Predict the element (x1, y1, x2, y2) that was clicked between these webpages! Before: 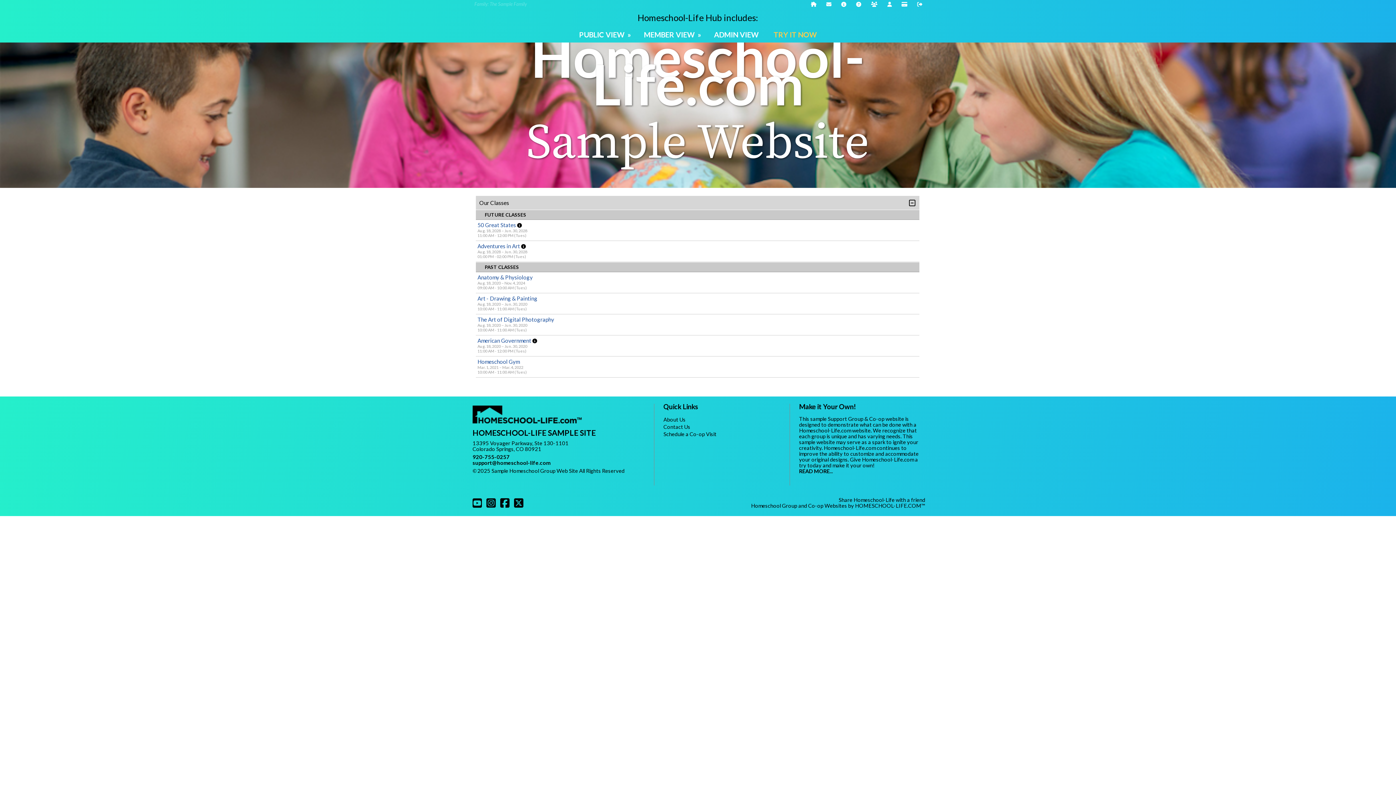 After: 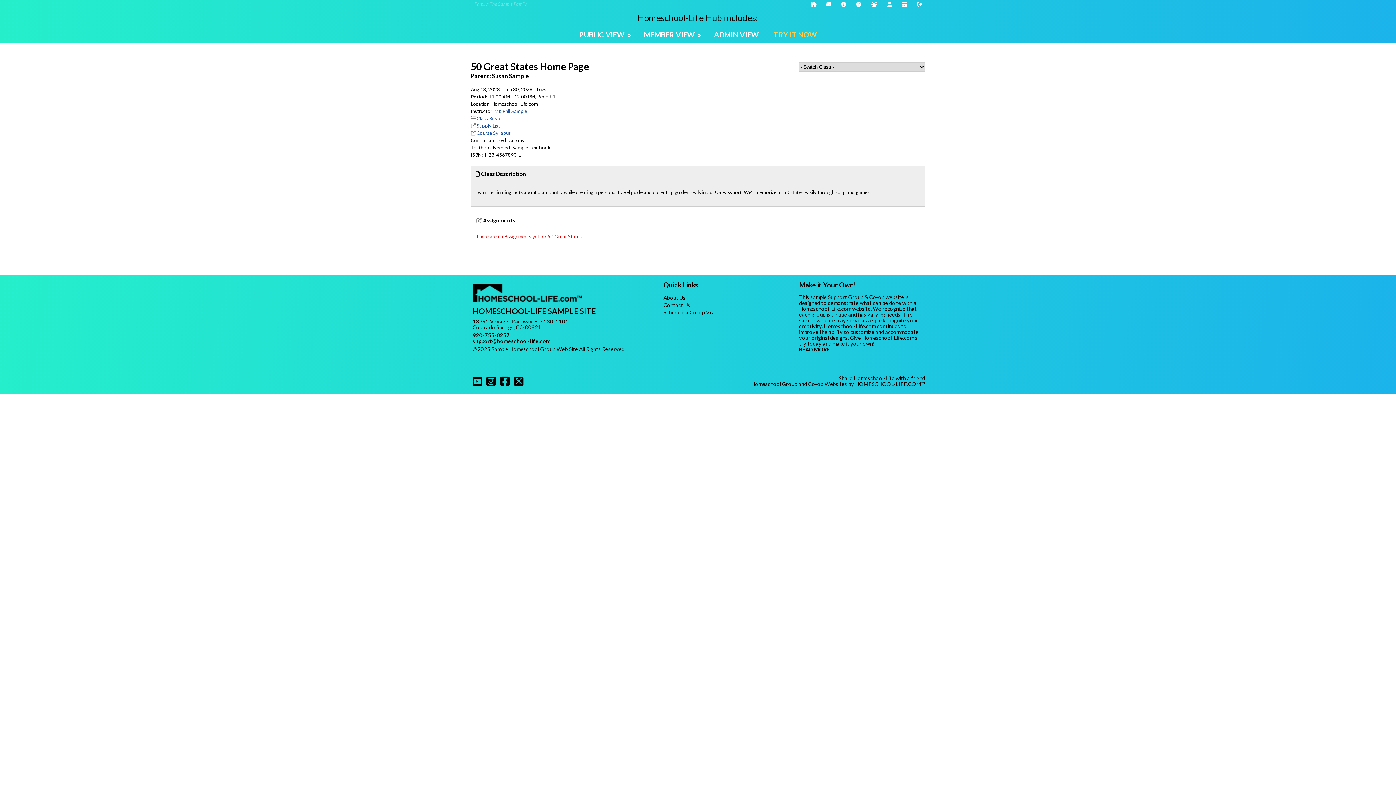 Action: bbox: (477, 221, 516, 228) label: 50 Great States